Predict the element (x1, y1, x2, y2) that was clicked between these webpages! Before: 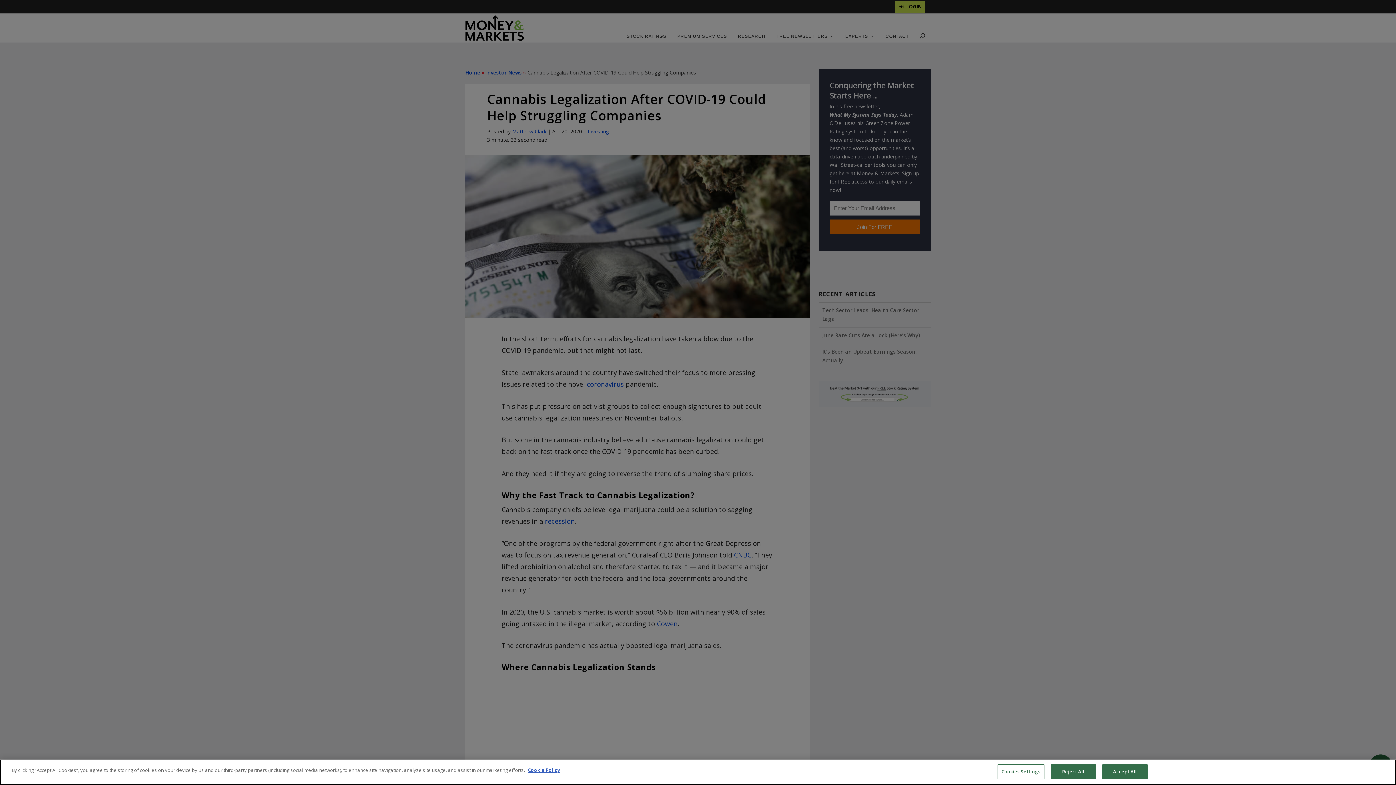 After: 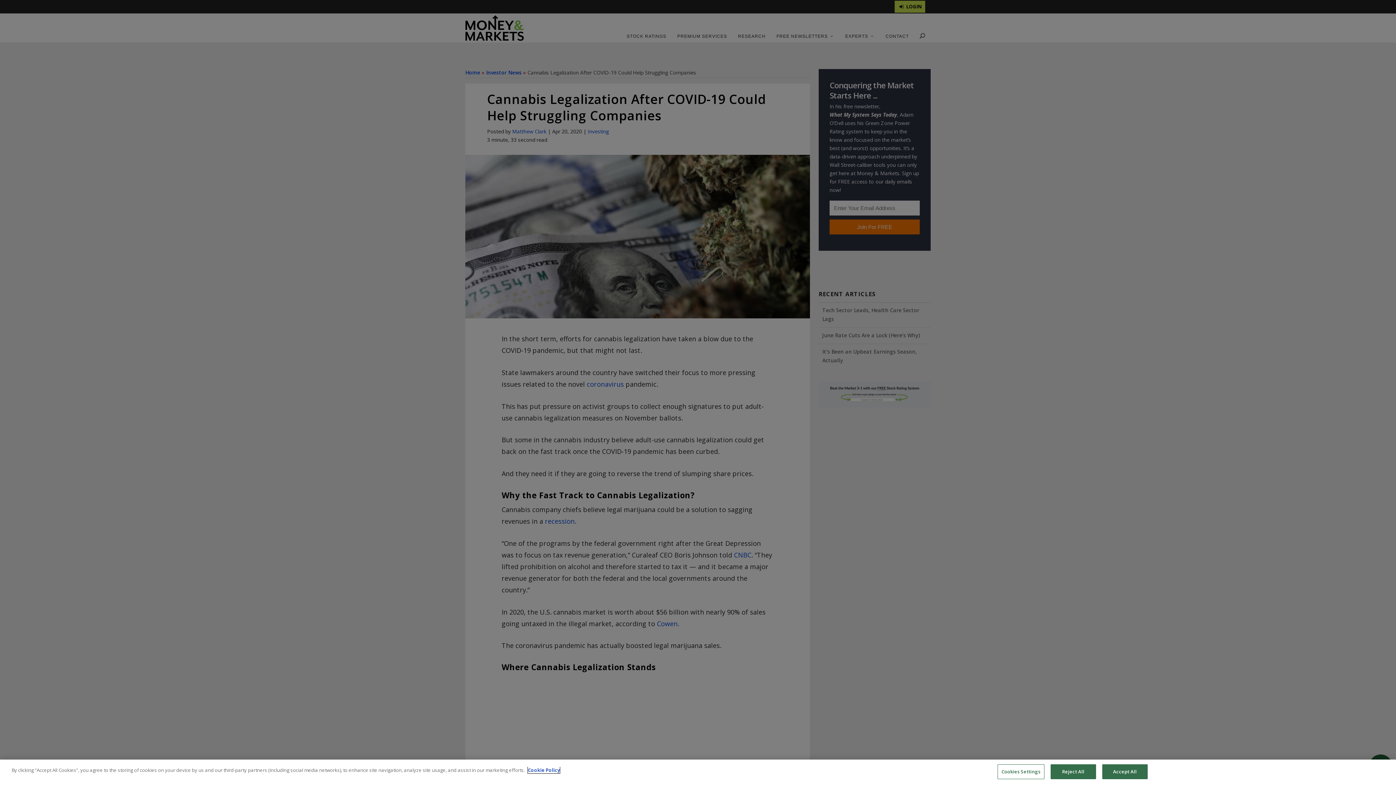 Action: bbox: (528, 767, 560, 773) label: More information about your privacy, opens in a new tab